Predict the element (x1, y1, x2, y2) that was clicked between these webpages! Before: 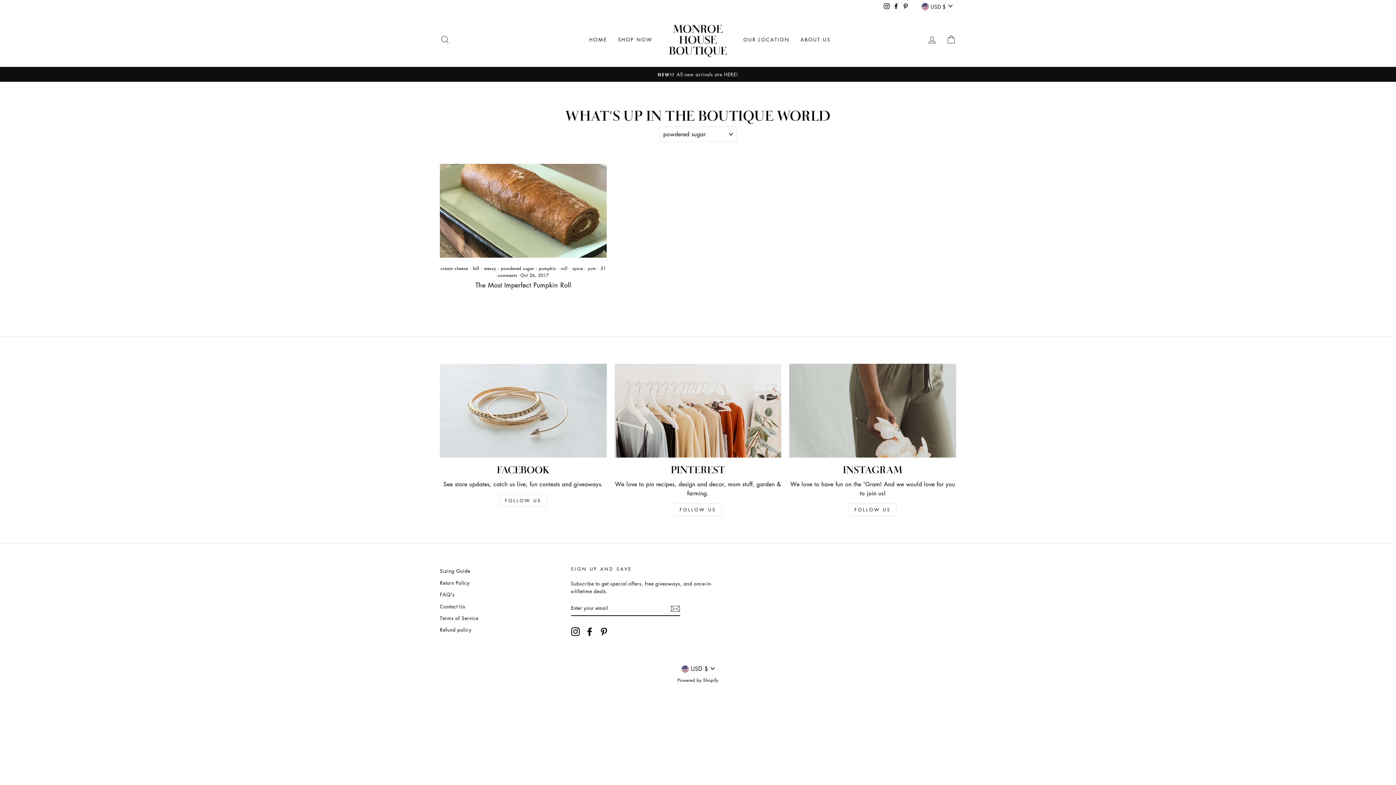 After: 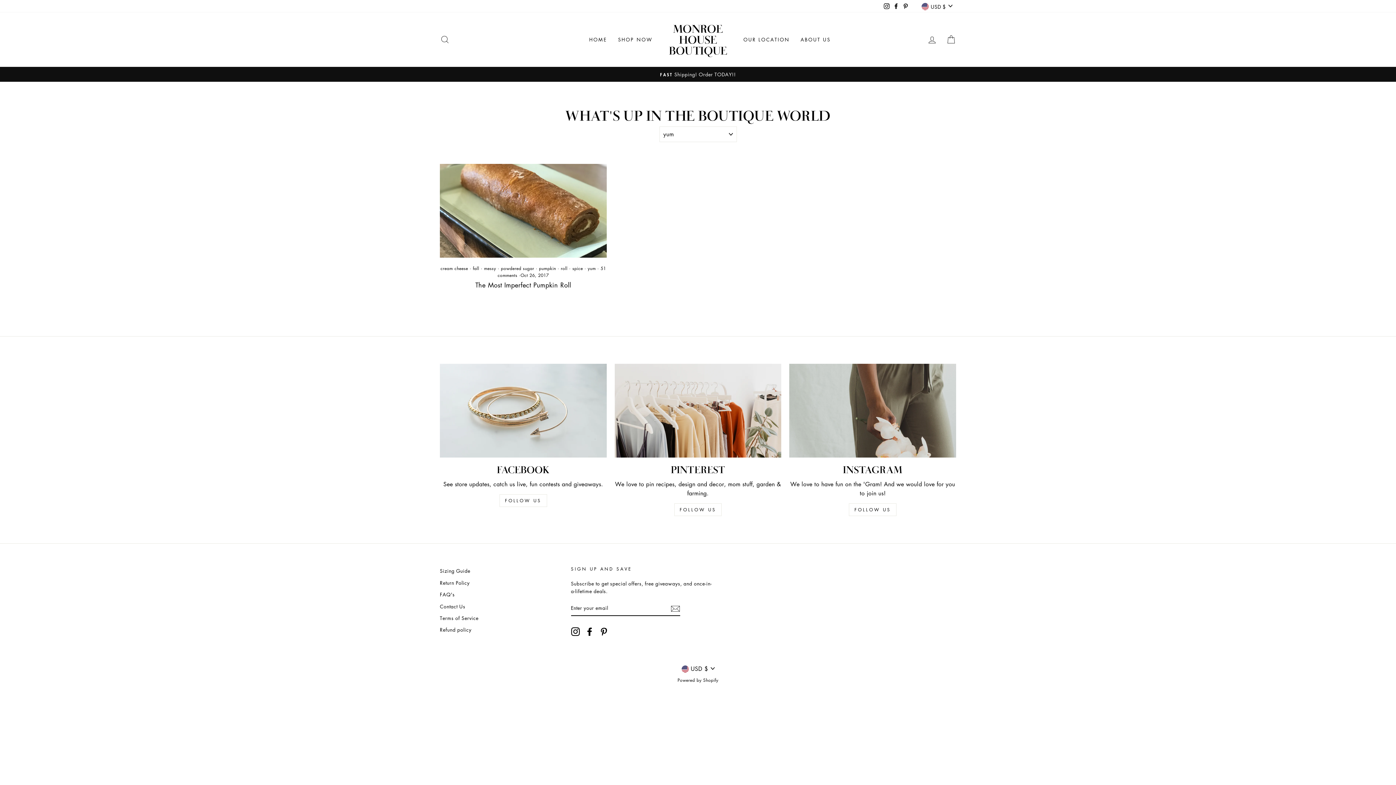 Action: bbox: (587, 265, 595, 271) label: yum